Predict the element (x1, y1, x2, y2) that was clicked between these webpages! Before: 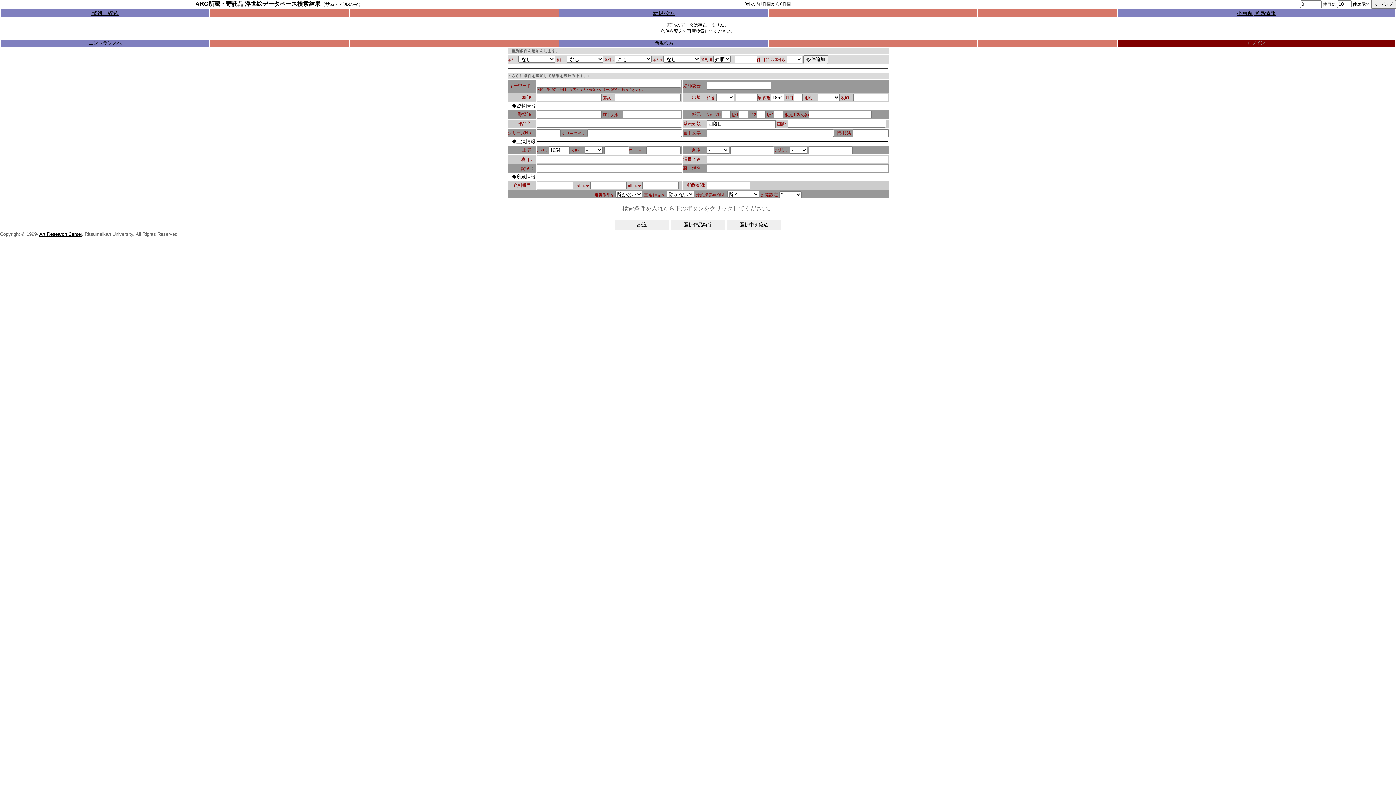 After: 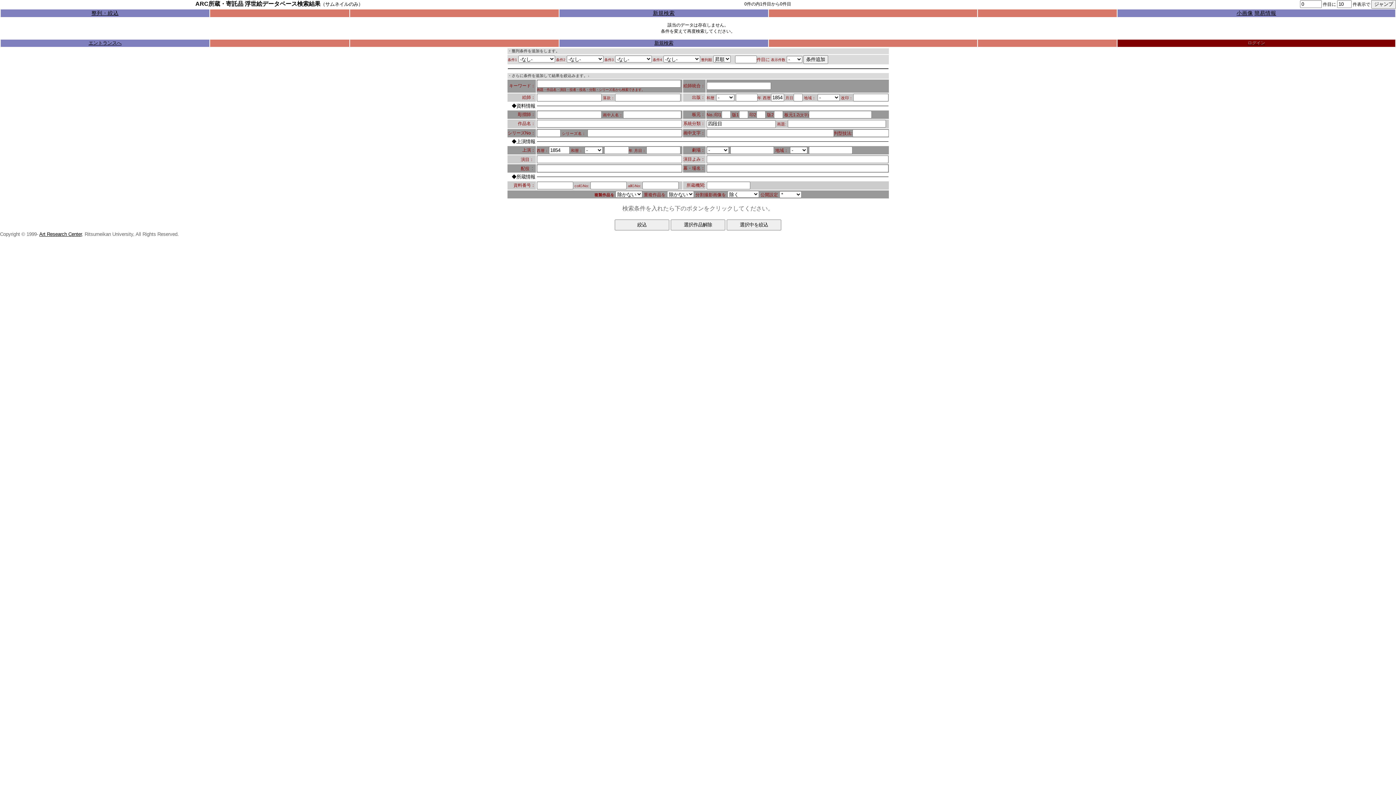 Action: label: ・整列条件を追加をします。 bbox: (507, 47, 559, 53)